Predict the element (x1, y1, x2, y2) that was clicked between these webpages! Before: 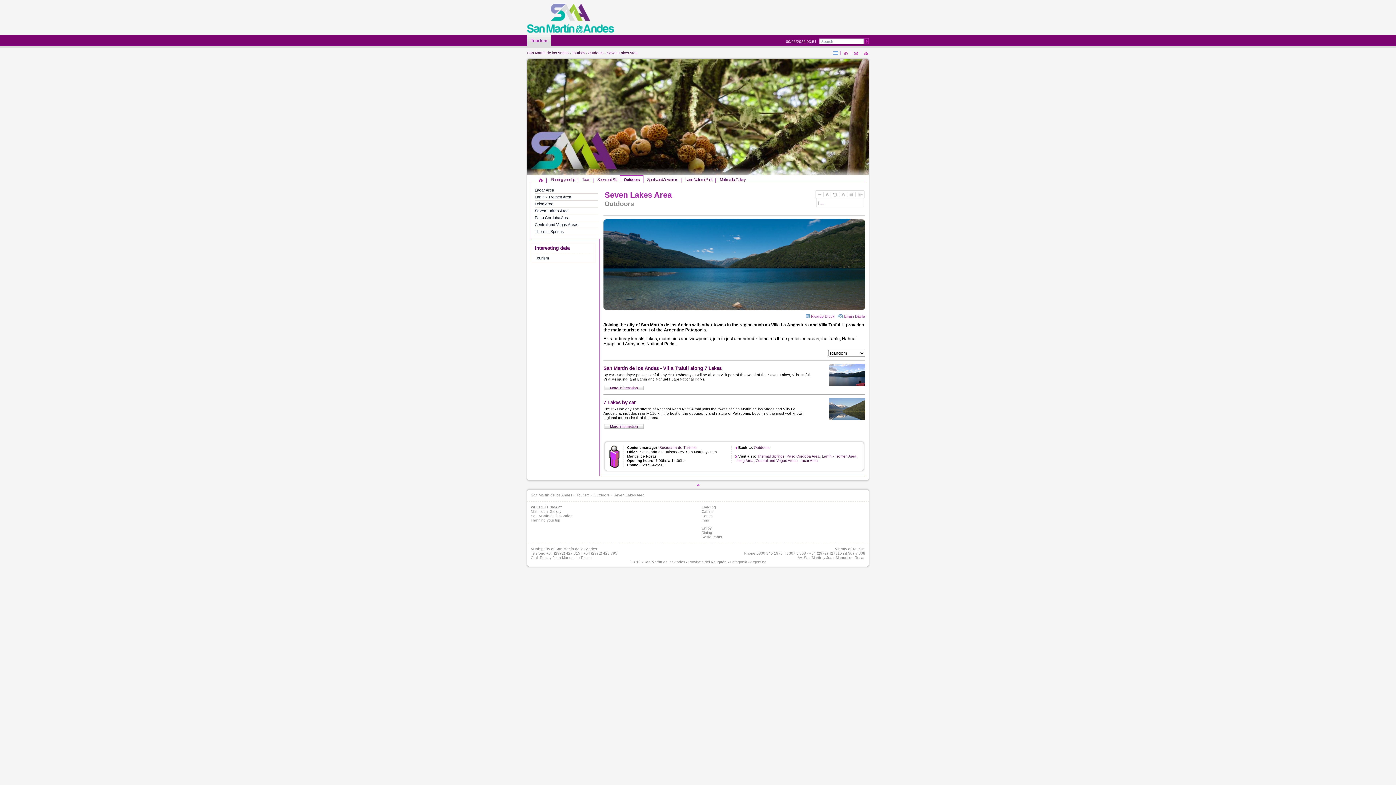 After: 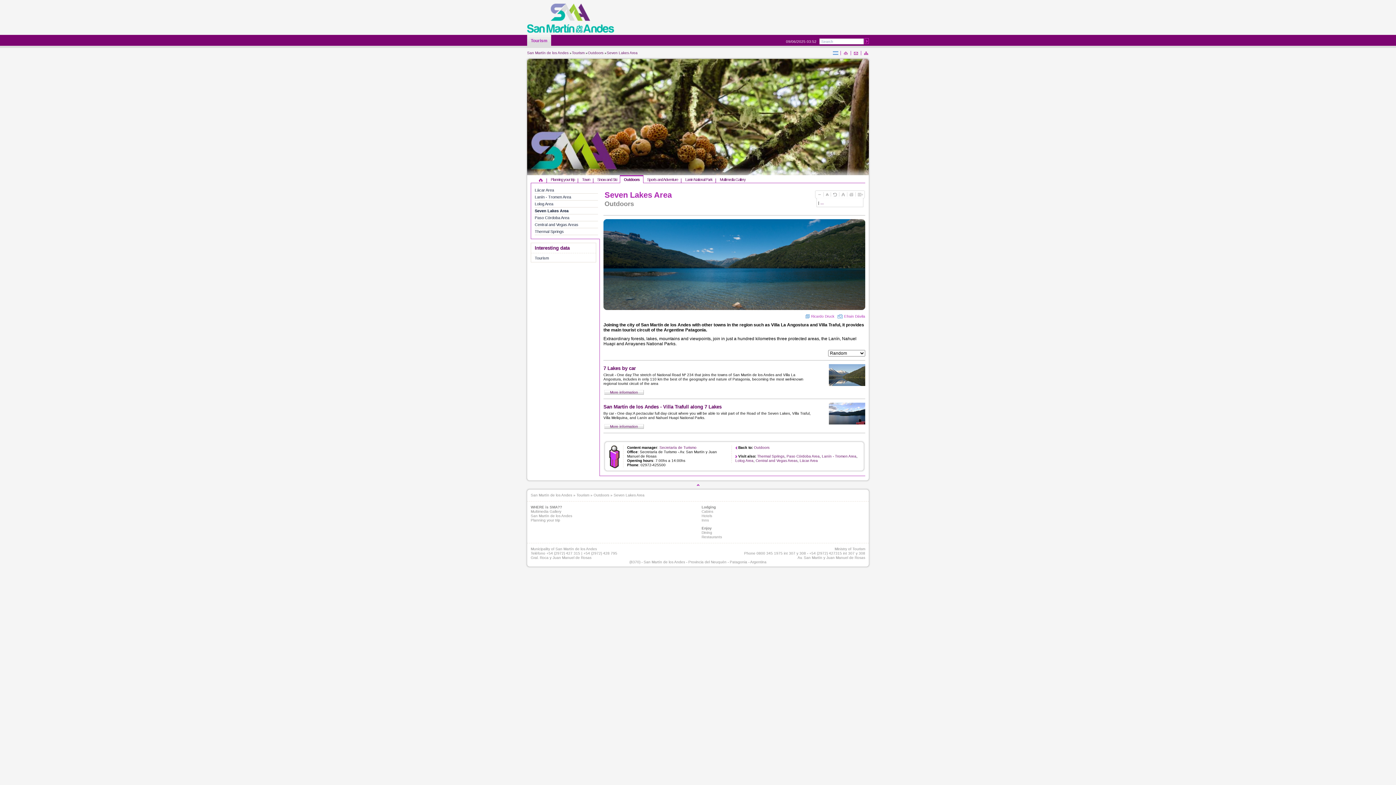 Action: label: Seven Lakes Area bbox: (613, 493, 644, 497)